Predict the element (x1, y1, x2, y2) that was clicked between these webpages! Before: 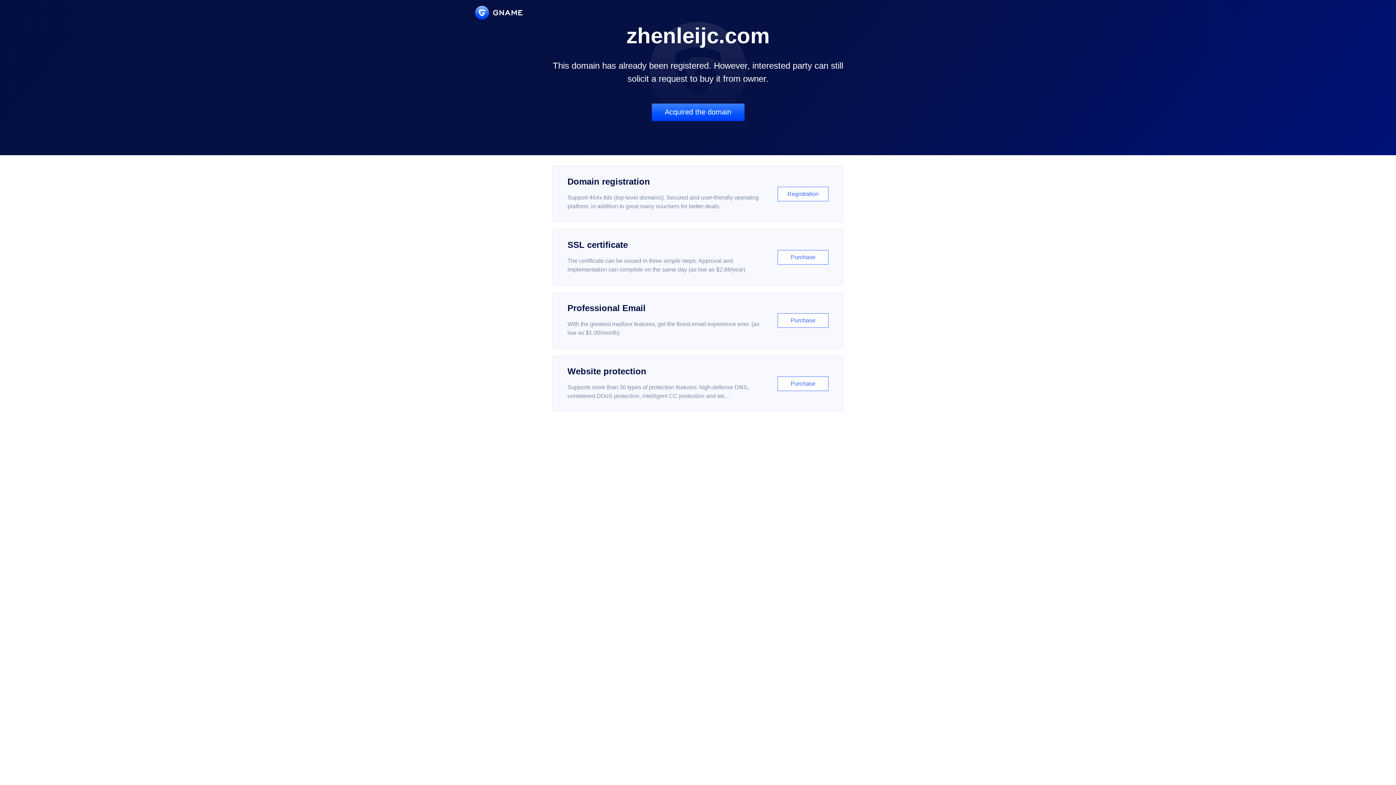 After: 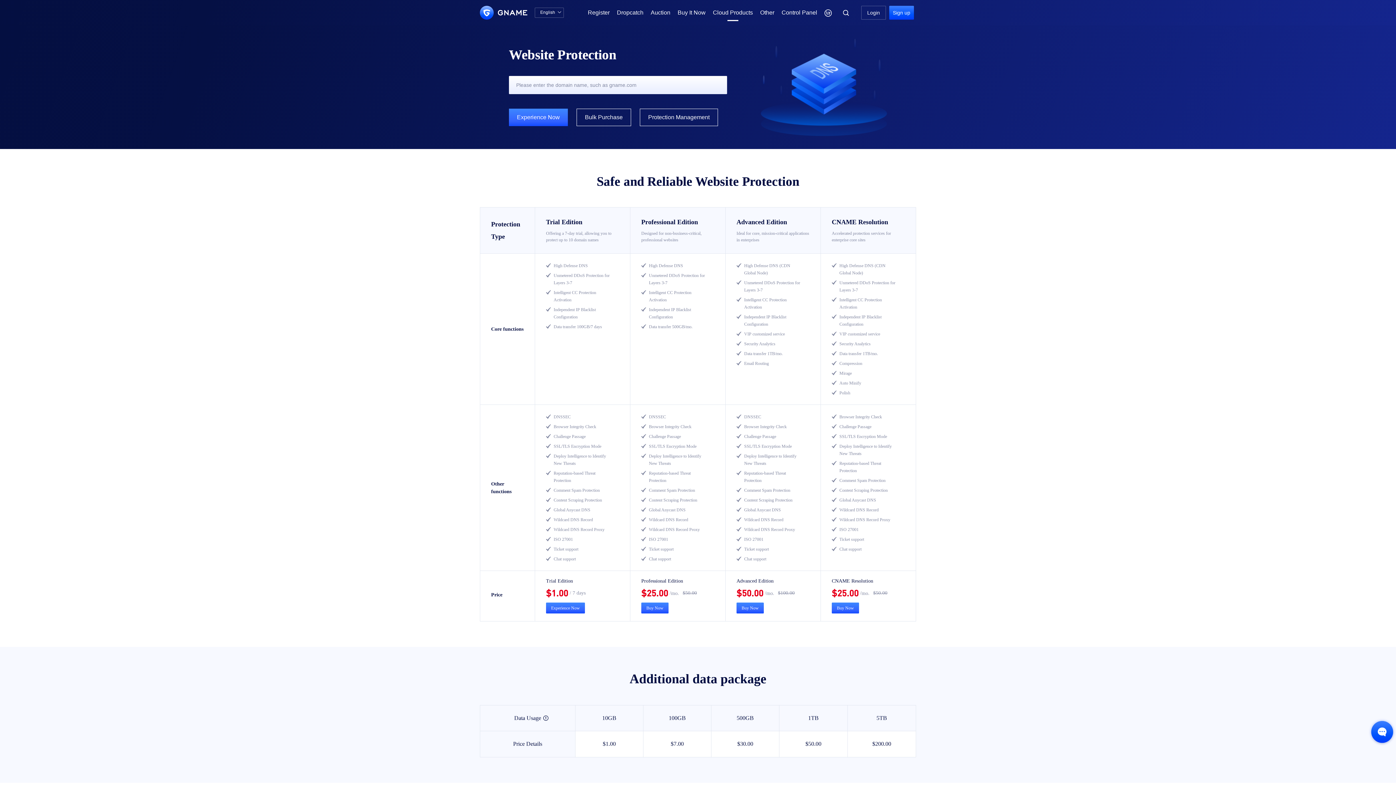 Action: label: Website protection

Supports more than 30 types of protection features: high-defense DNS, unmetered DDoS protection, intelligent CC protection and etc...

Purchase bbox: (552, 356, 843, 412)